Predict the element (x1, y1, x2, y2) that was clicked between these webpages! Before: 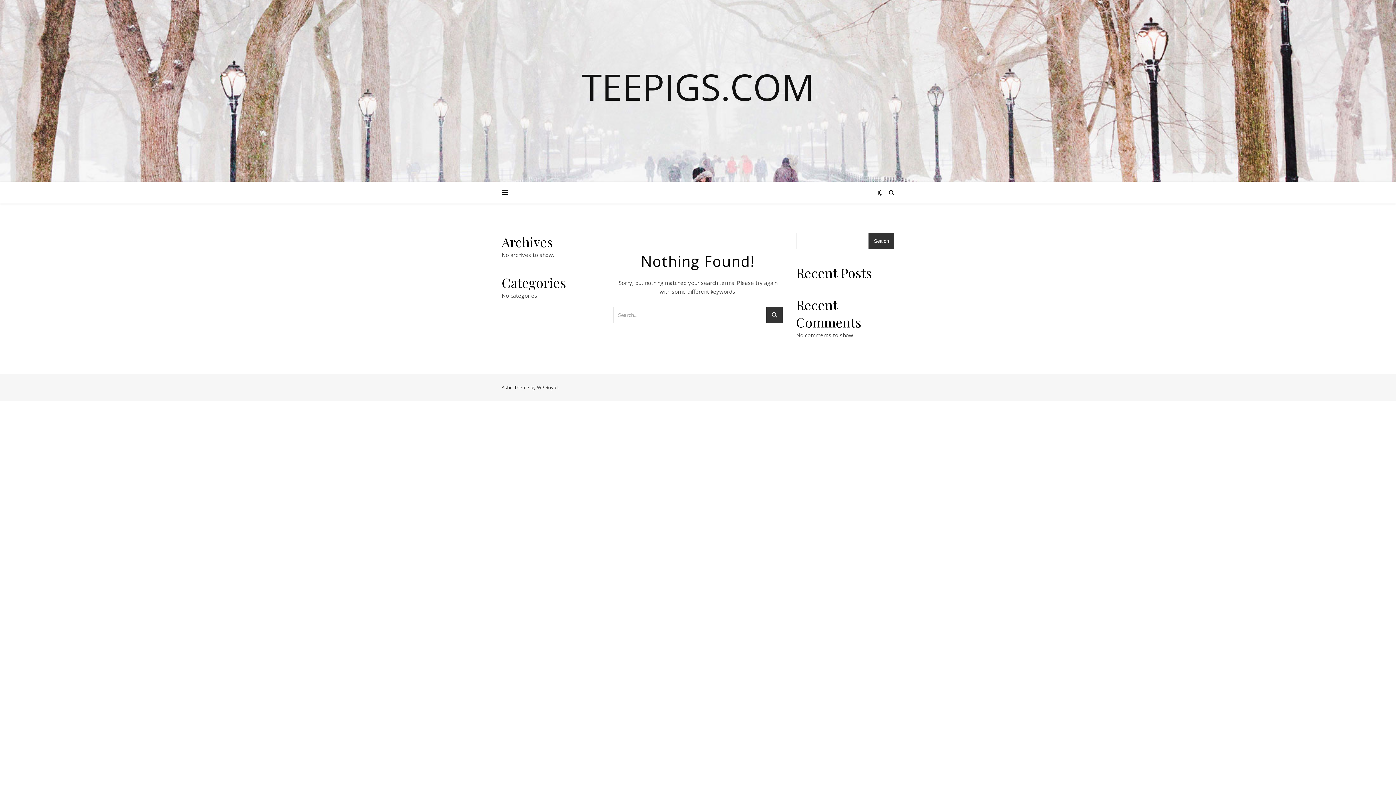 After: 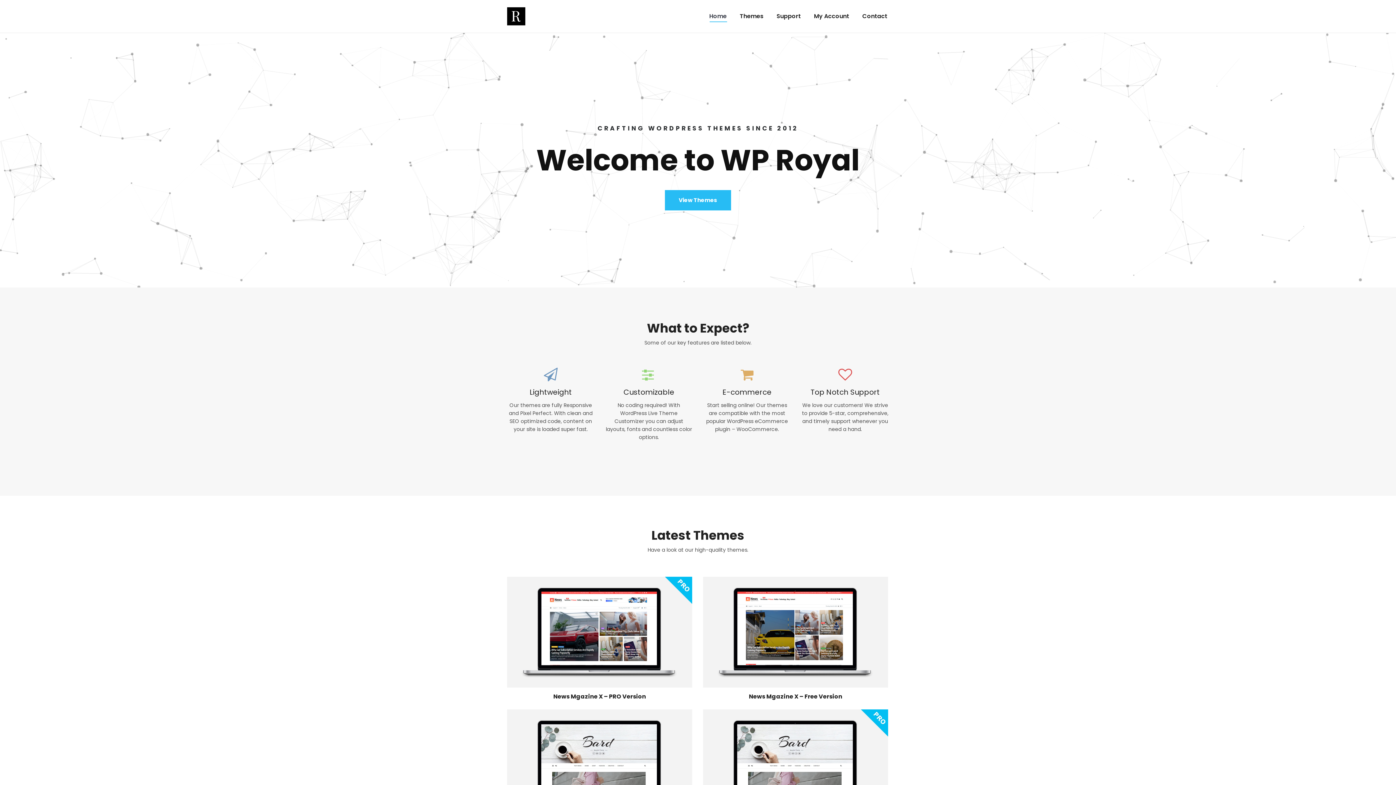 Action: label: WP Royal bbox: (537, 384, 557, 390)